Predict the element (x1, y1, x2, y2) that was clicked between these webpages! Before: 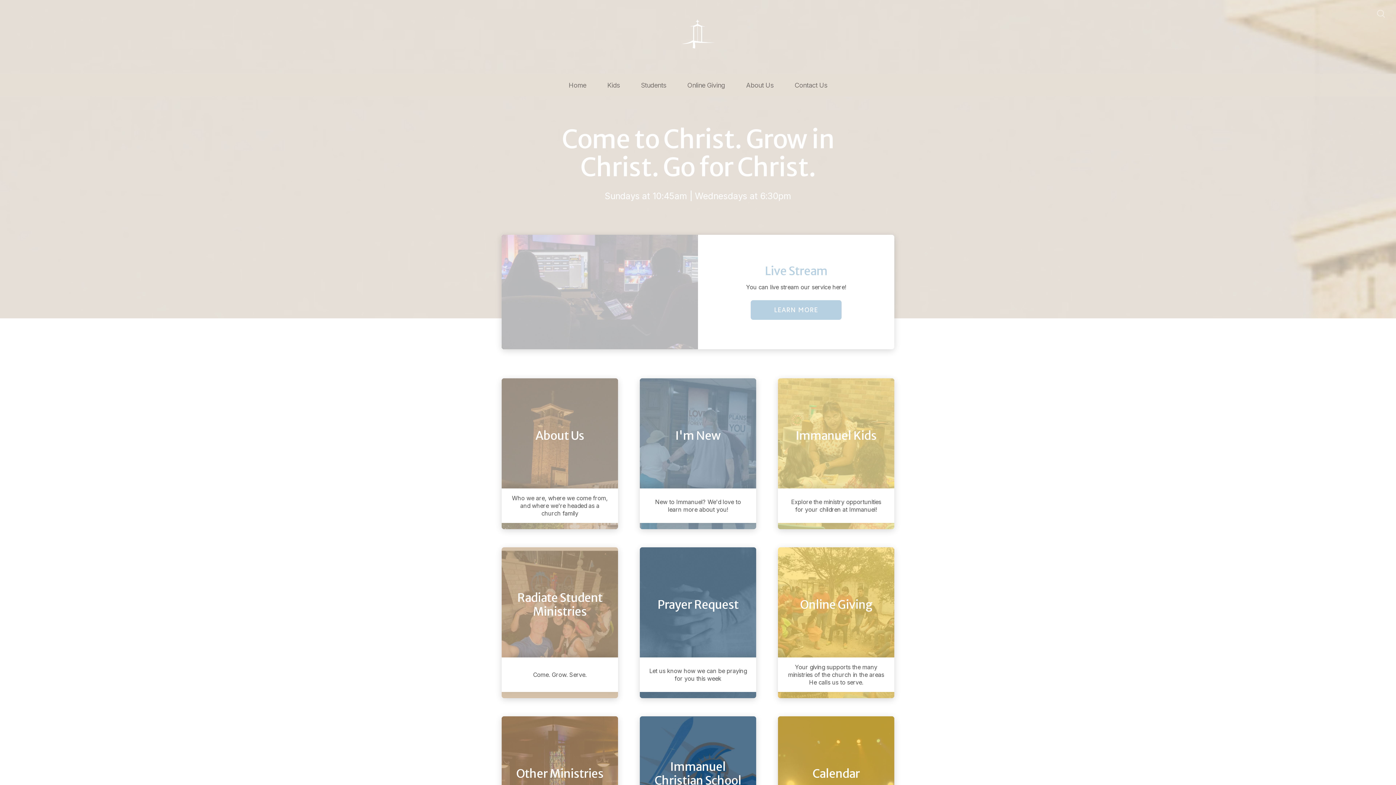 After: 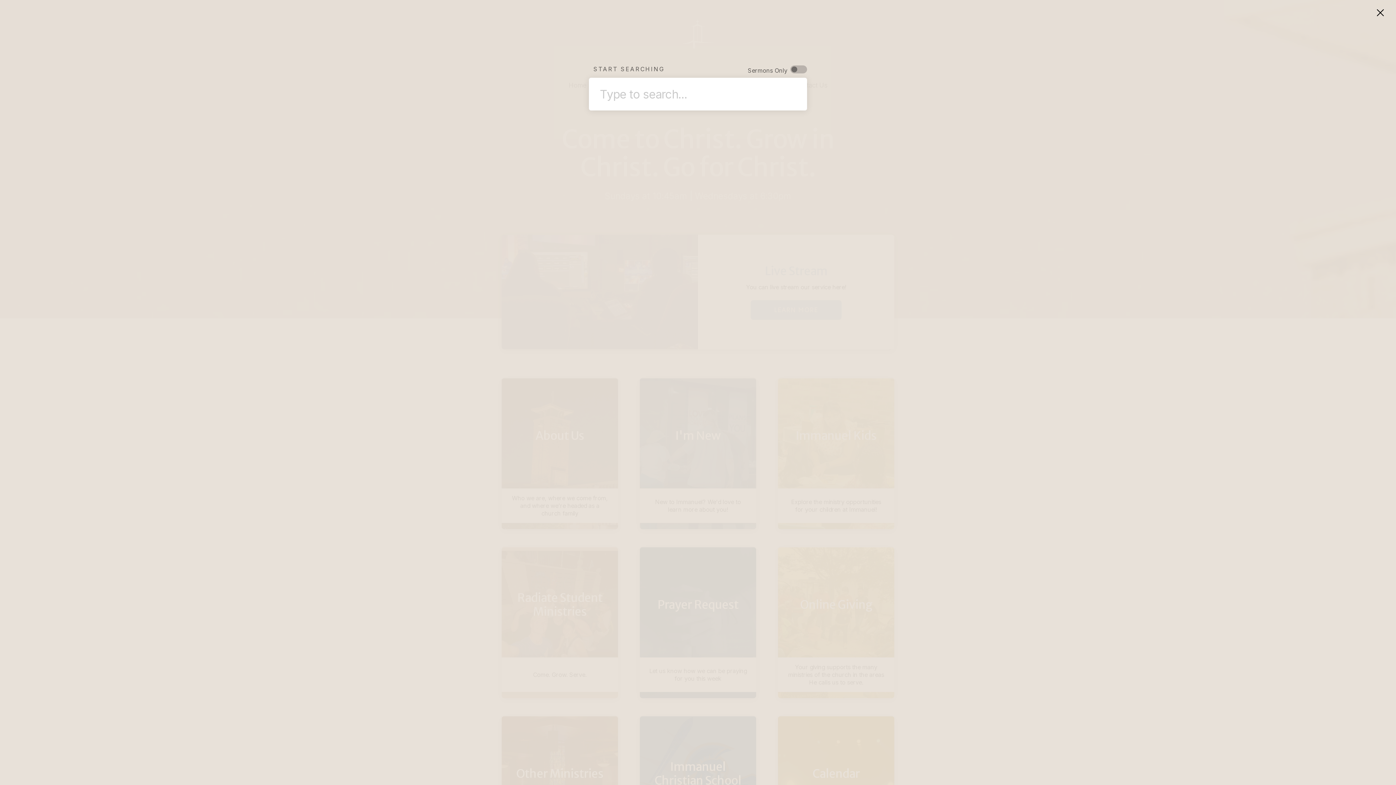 Action: bbox: (1377, 5, 1385, 19)